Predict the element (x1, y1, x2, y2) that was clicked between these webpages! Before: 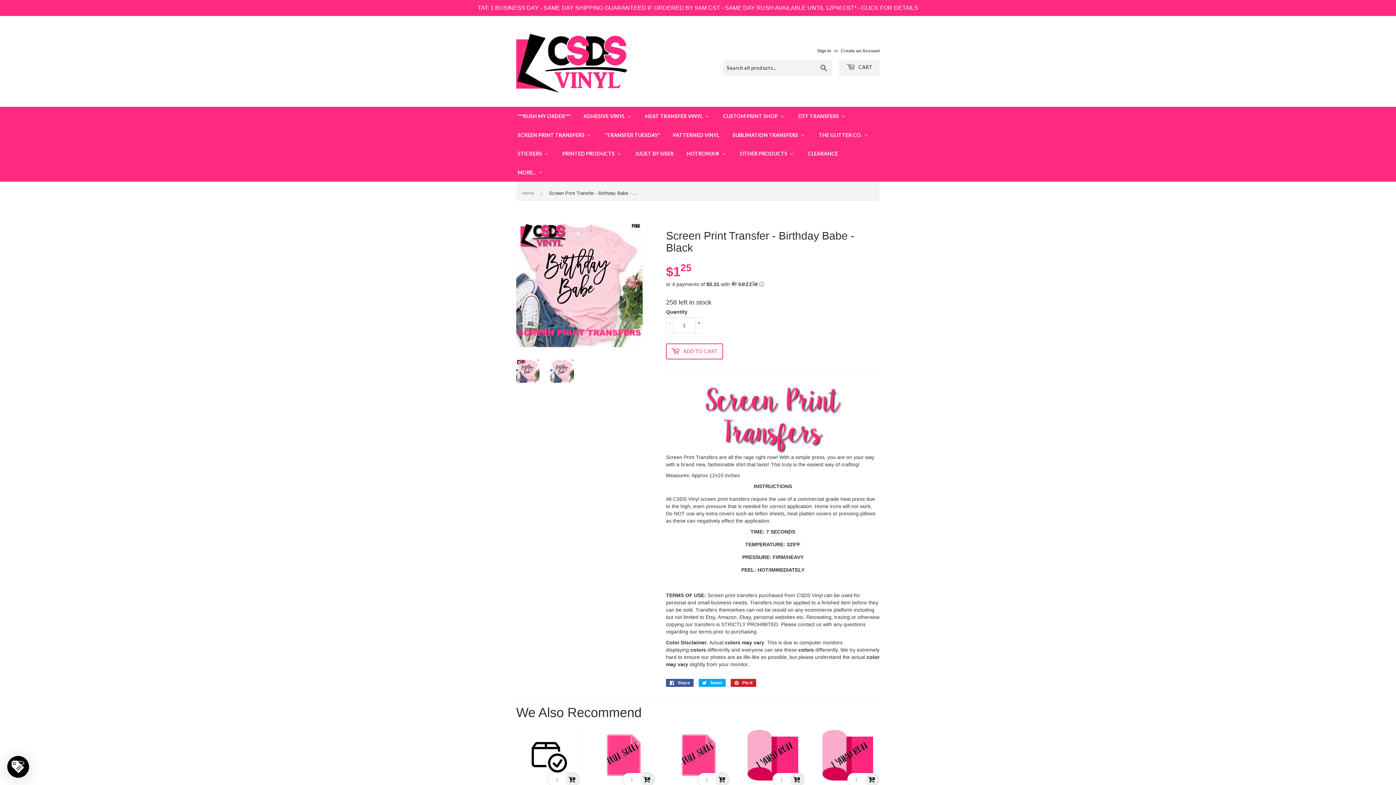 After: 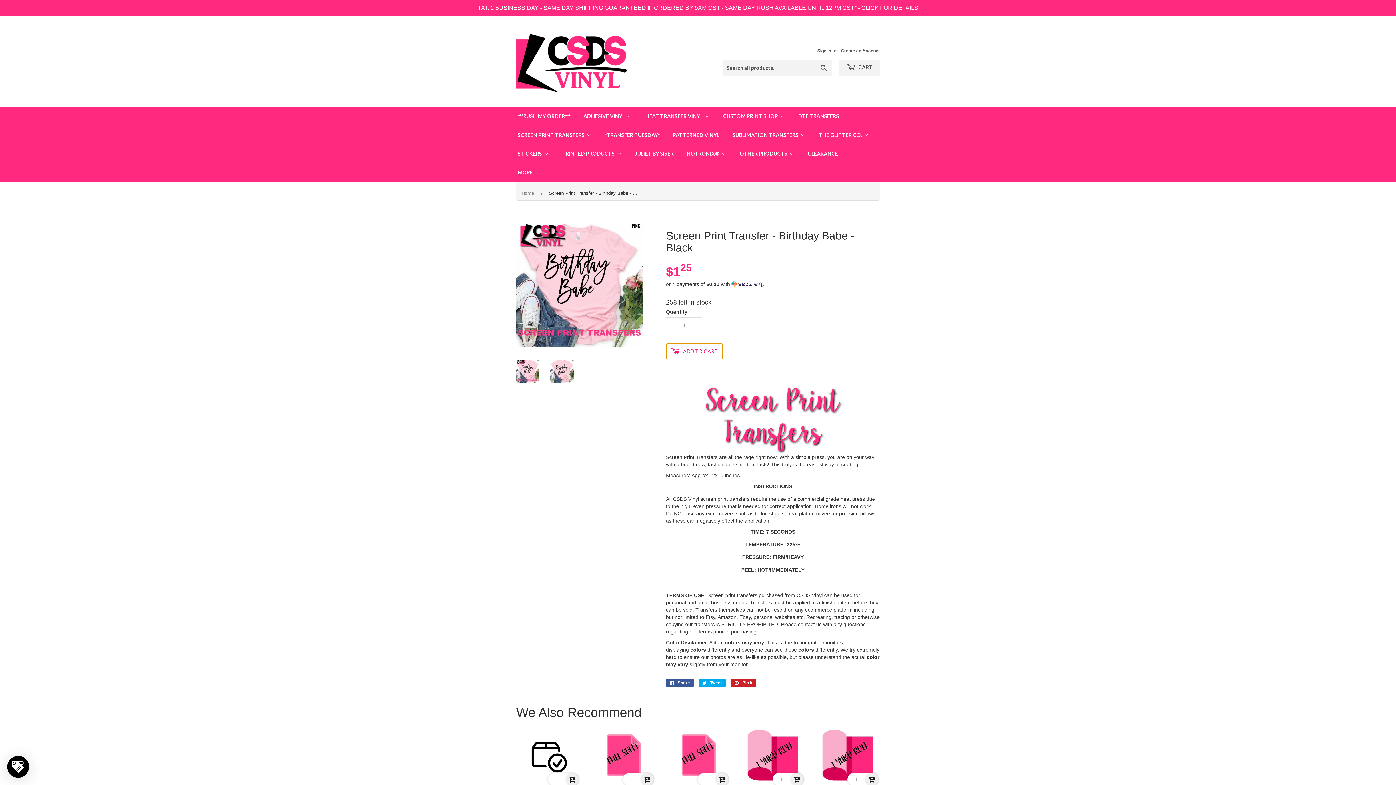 Action: bbox: (666, 324, 722, 340) label:  ADD TO CART